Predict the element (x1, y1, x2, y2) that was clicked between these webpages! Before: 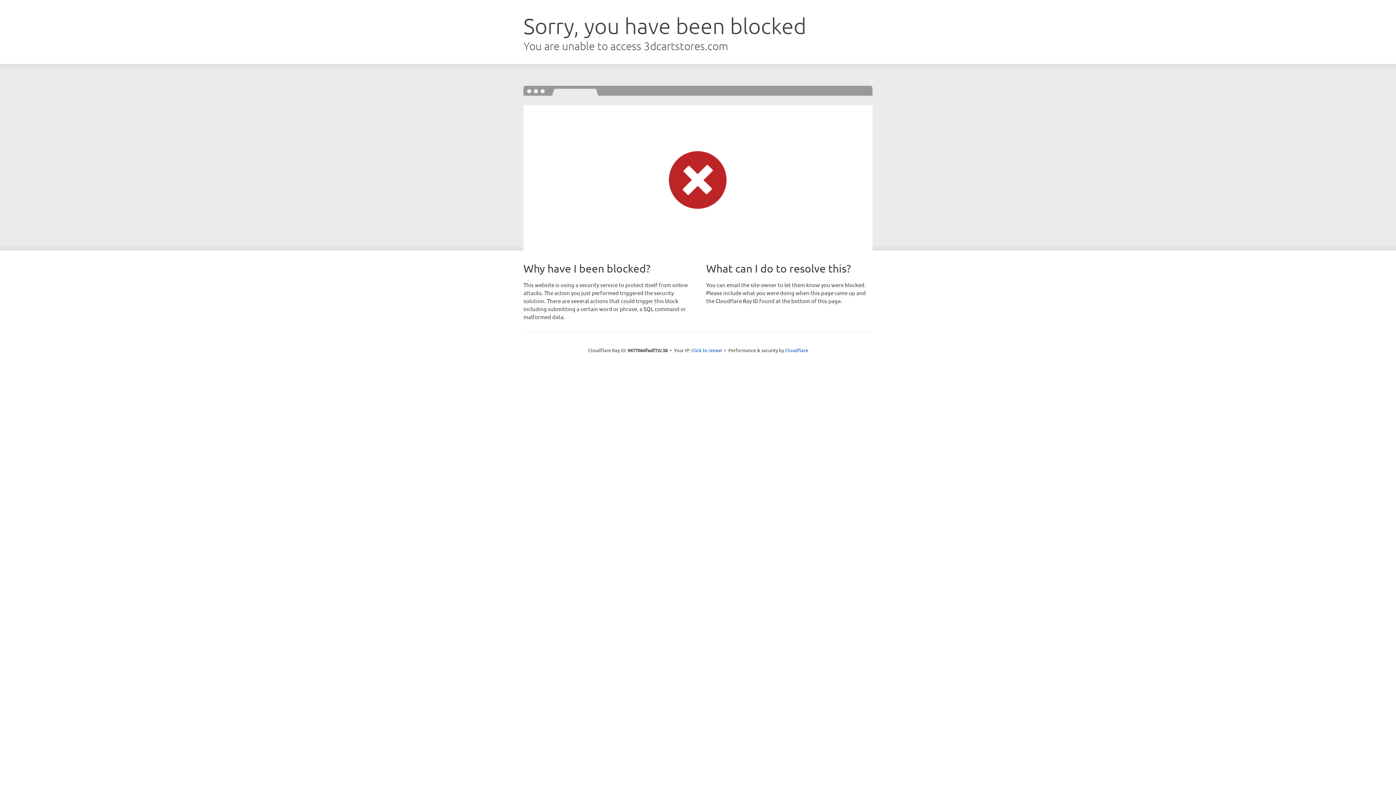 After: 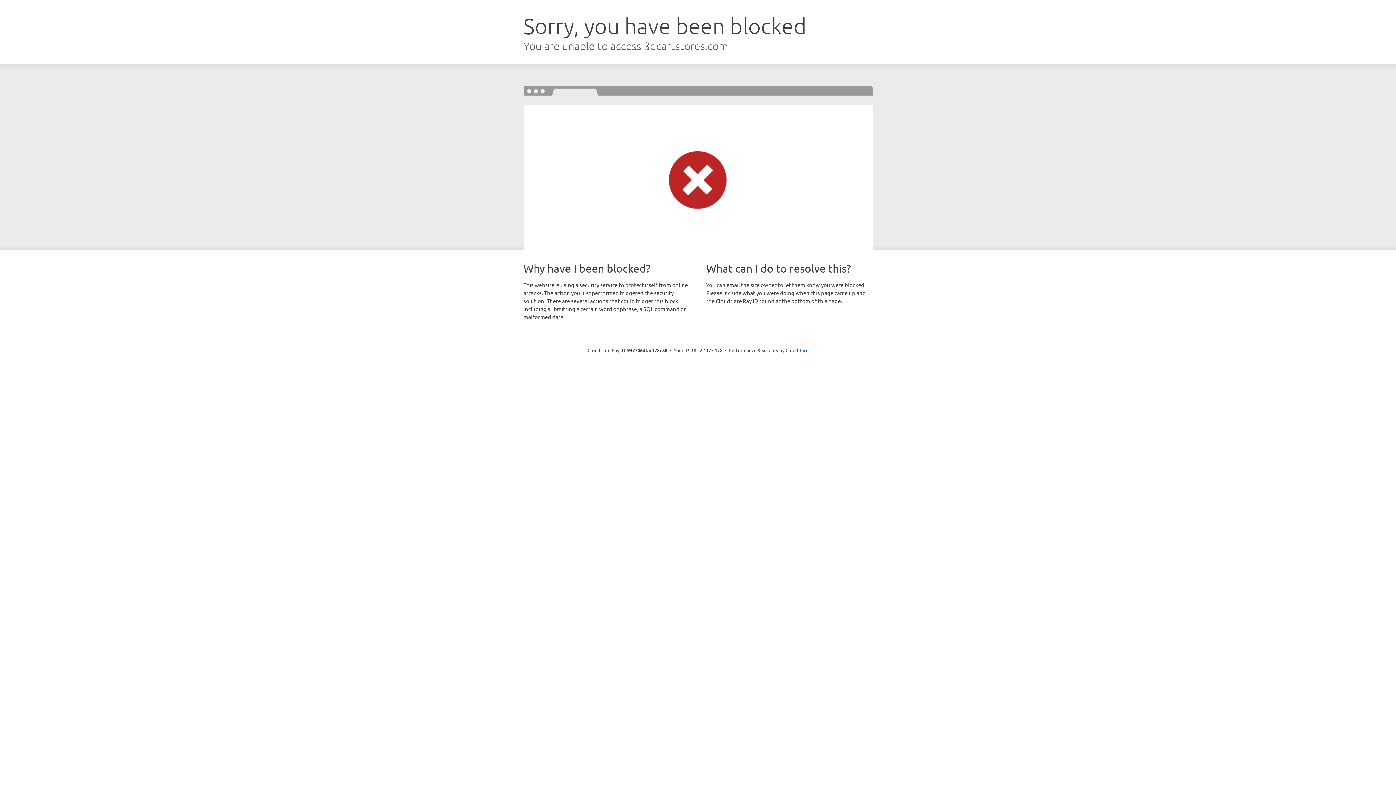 Action: label: Click to reveal bbox: (691, 346, 722, 353)